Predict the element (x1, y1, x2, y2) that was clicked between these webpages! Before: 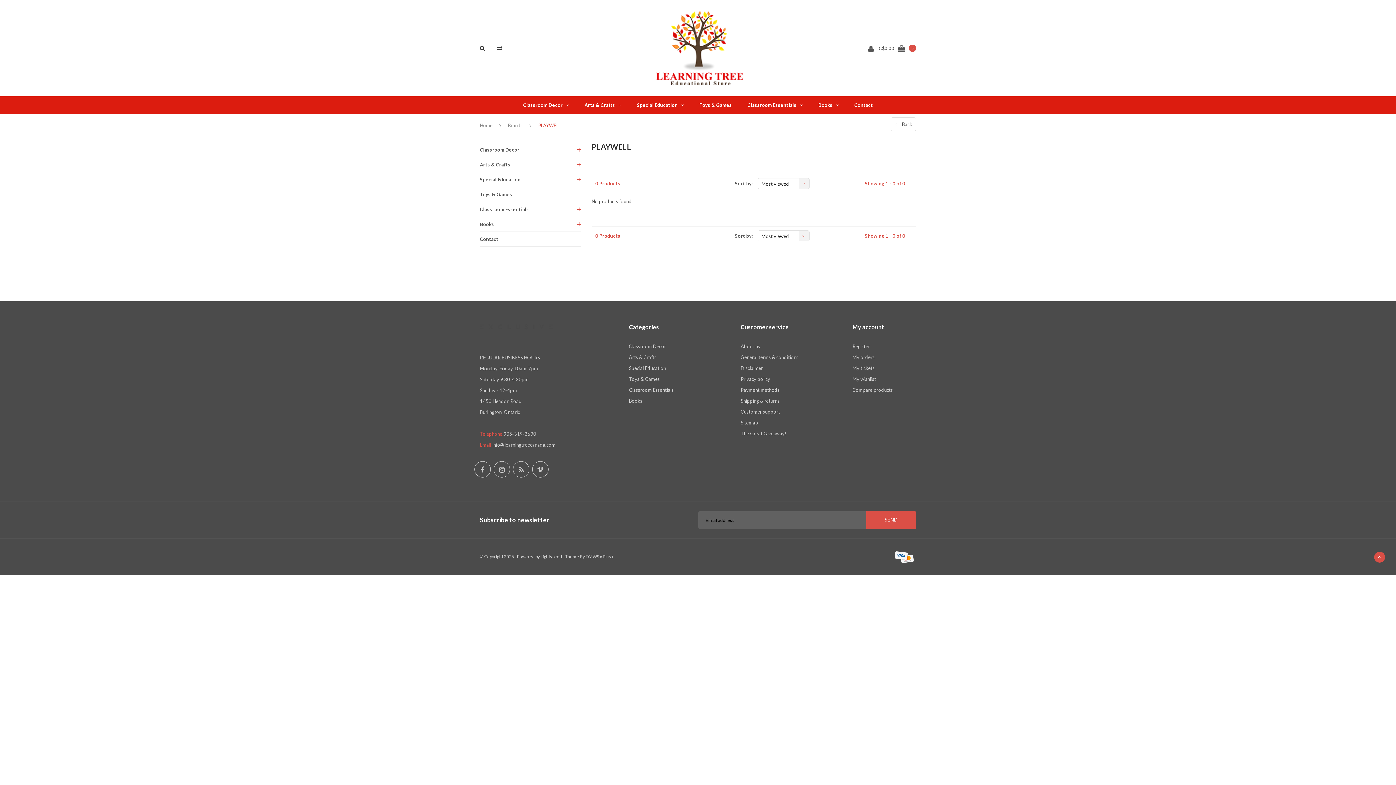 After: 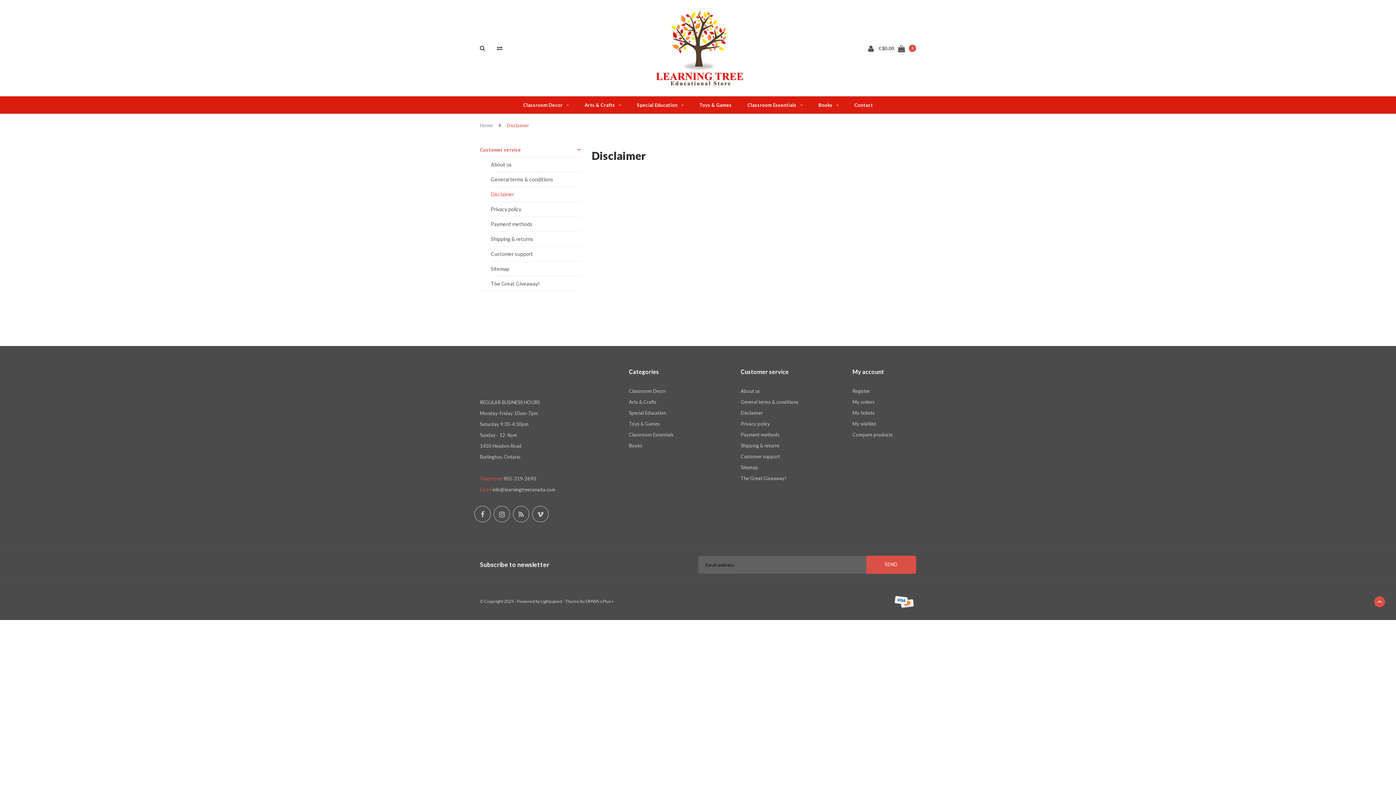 Action: bbox: (740, 365, 763, 371) label: Disclaimer